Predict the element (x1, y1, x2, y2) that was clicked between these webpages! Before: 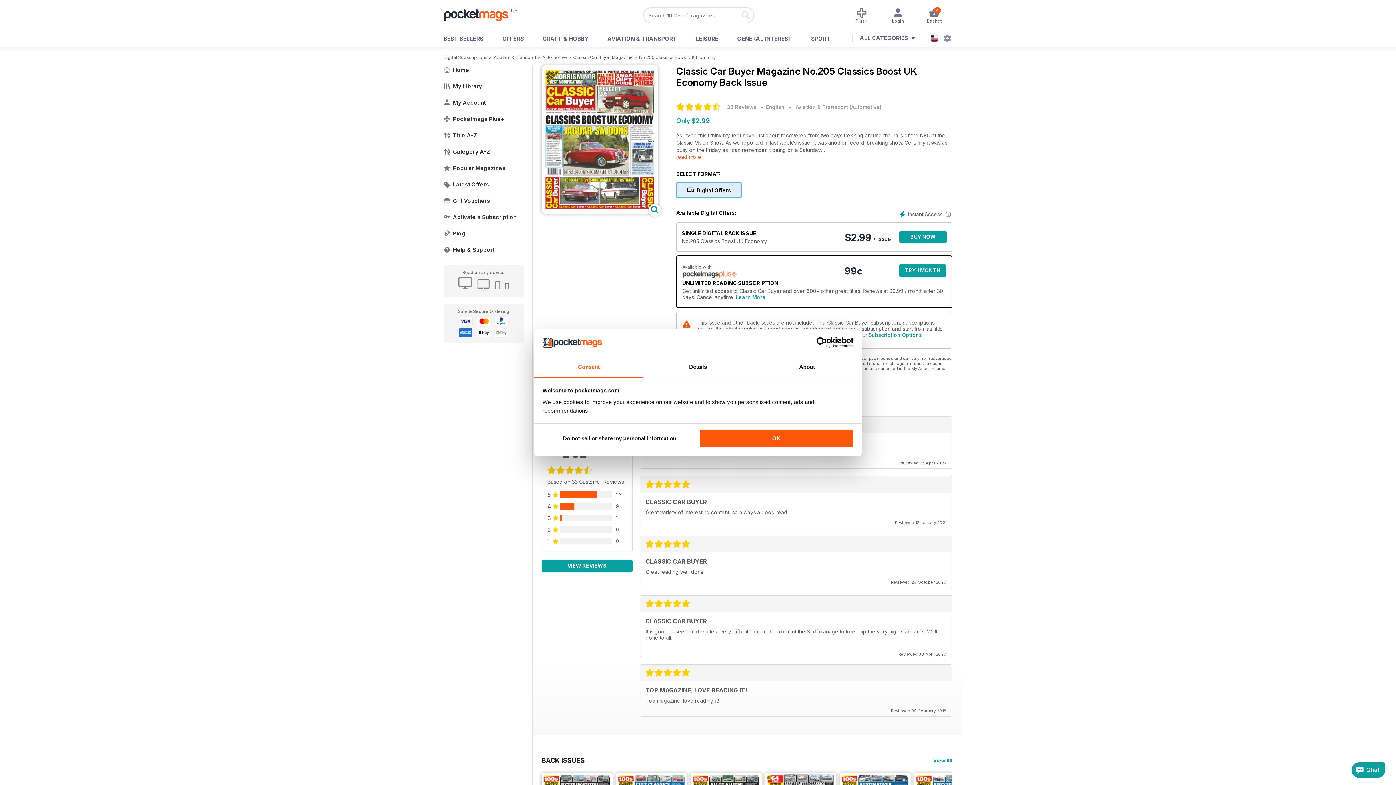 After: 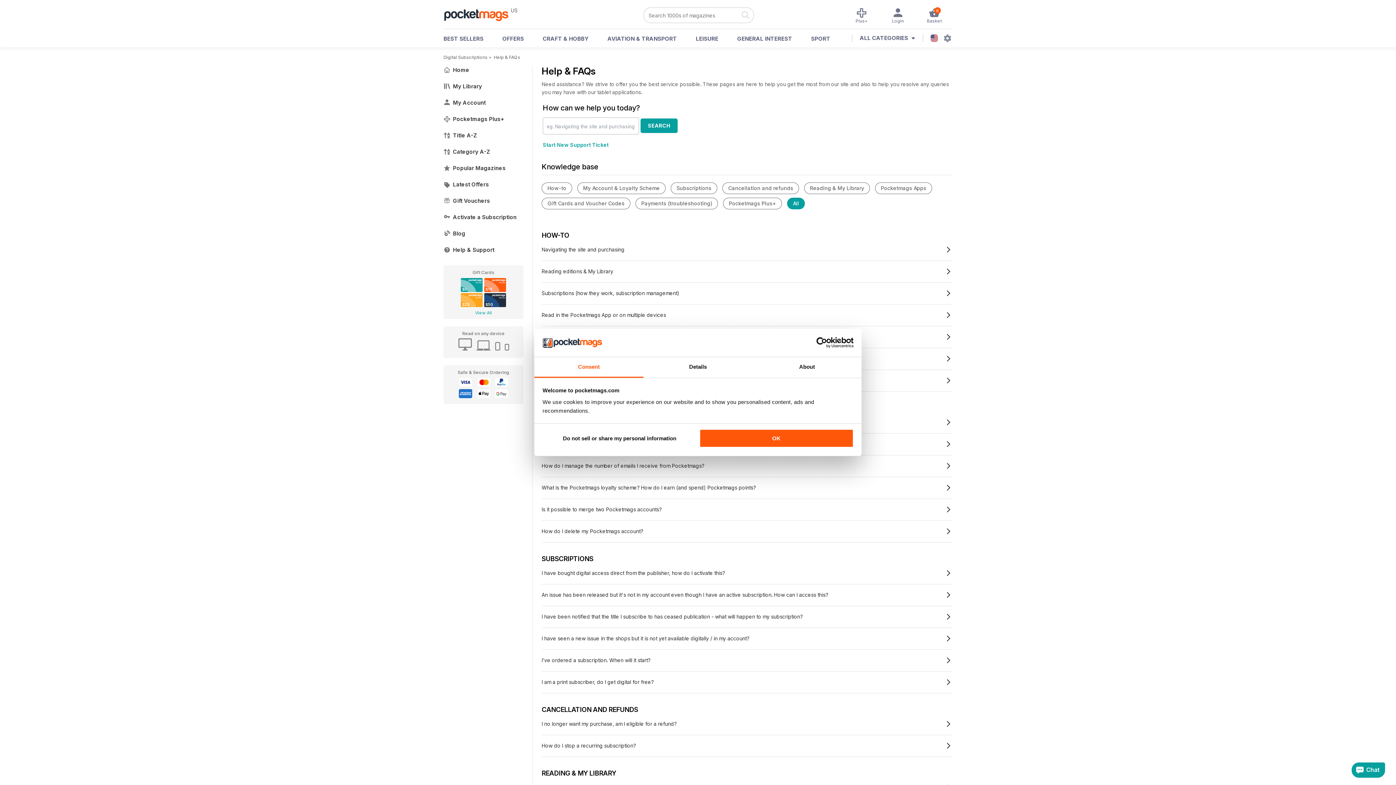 Action: bbox: (443, 241, 523, 258) label: Help & Support